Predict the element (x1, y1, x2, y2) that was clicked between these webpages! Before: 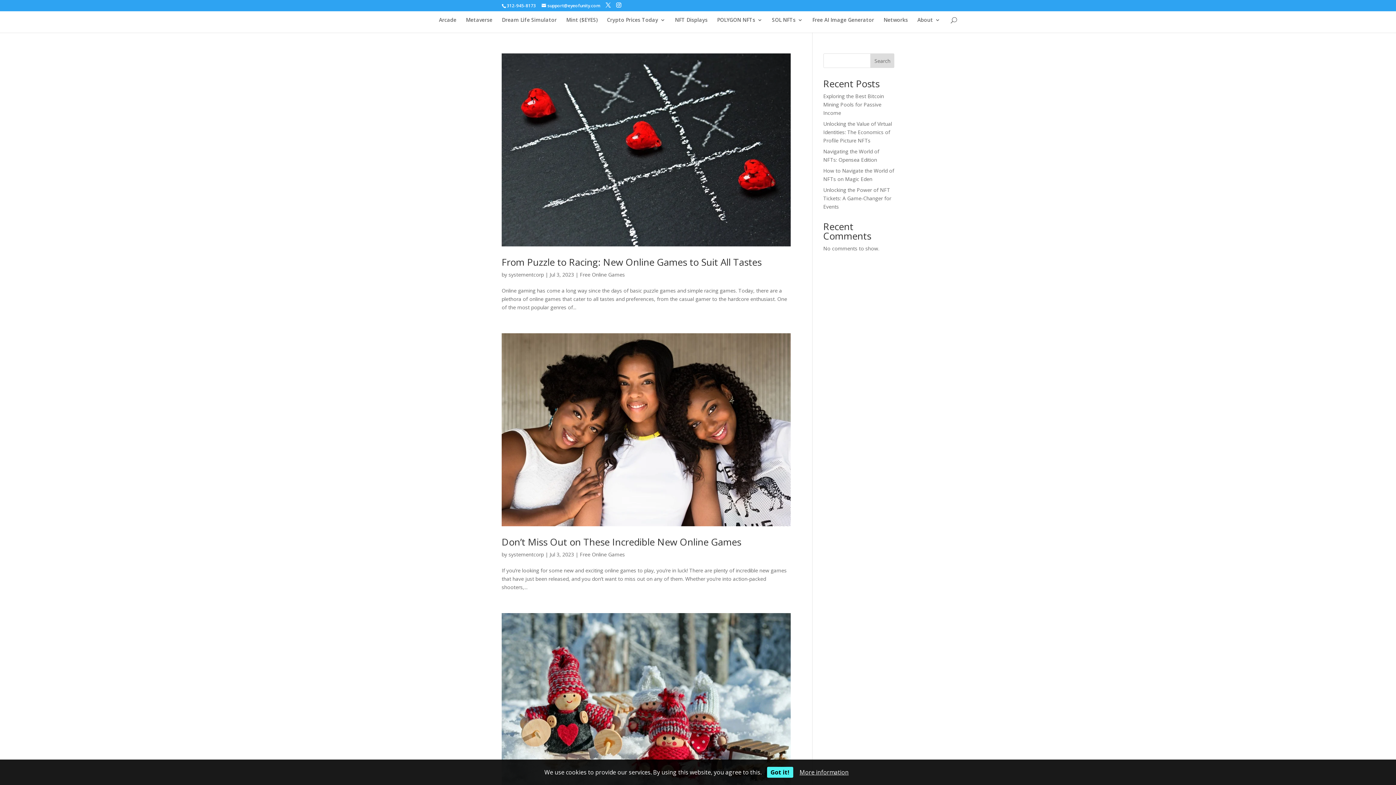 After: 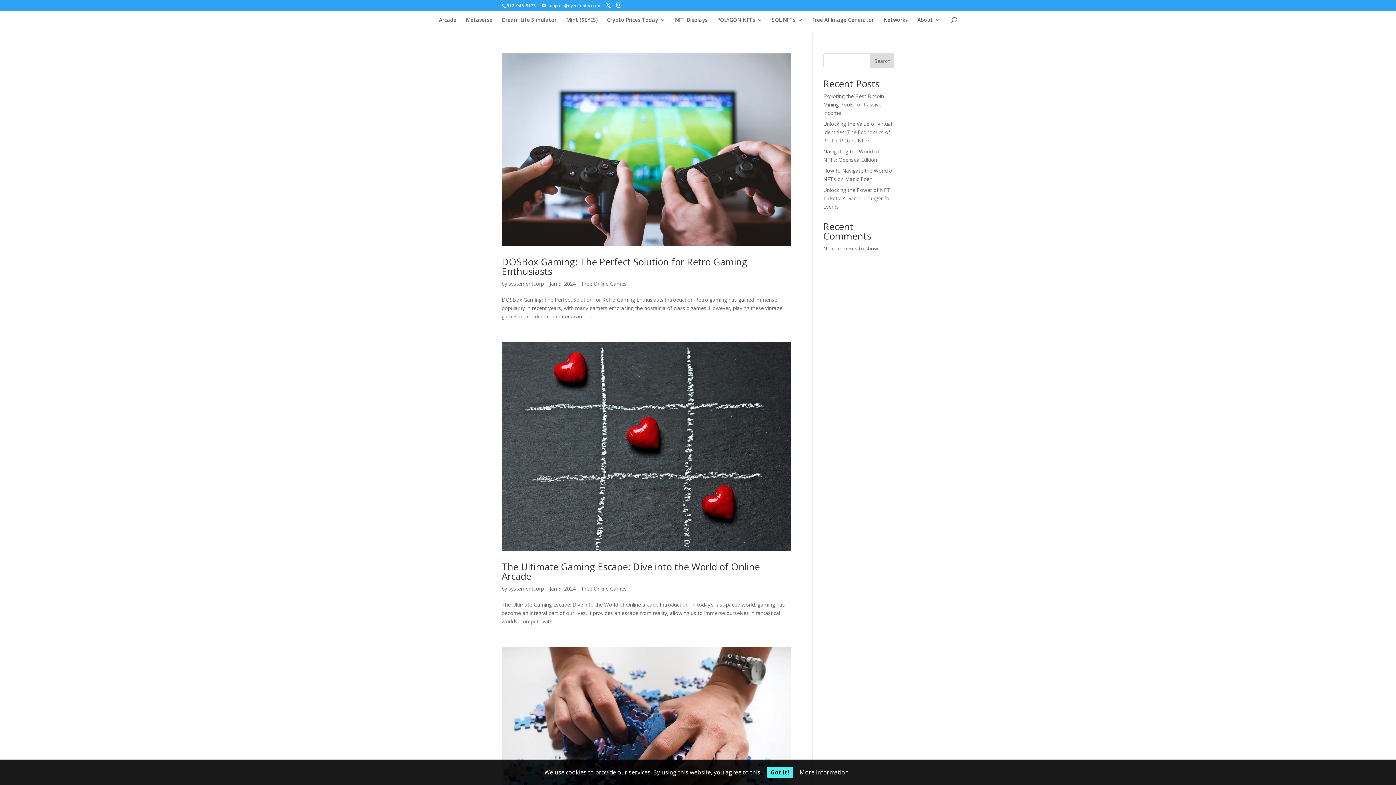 Action: label: Free Online Games bbox: (580, 551, 625, 558)